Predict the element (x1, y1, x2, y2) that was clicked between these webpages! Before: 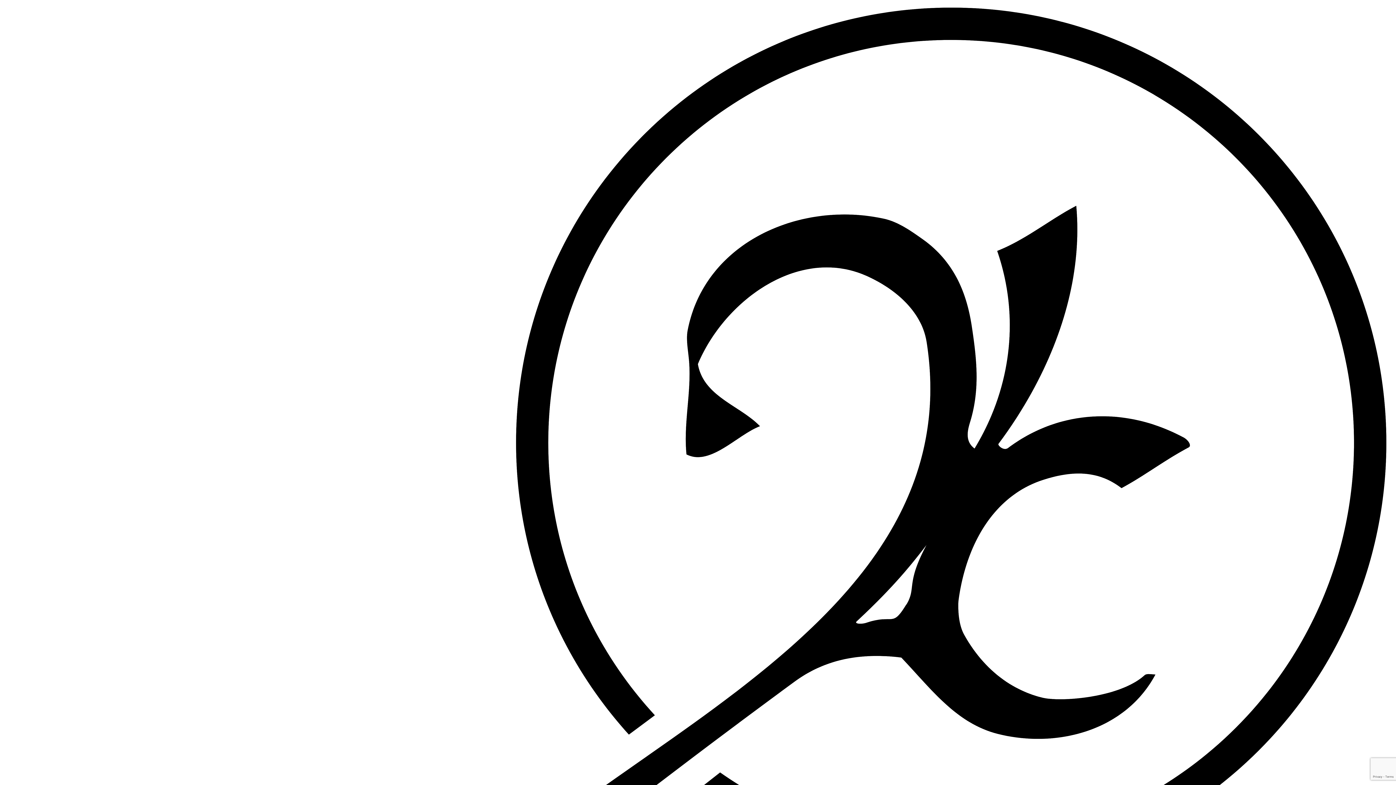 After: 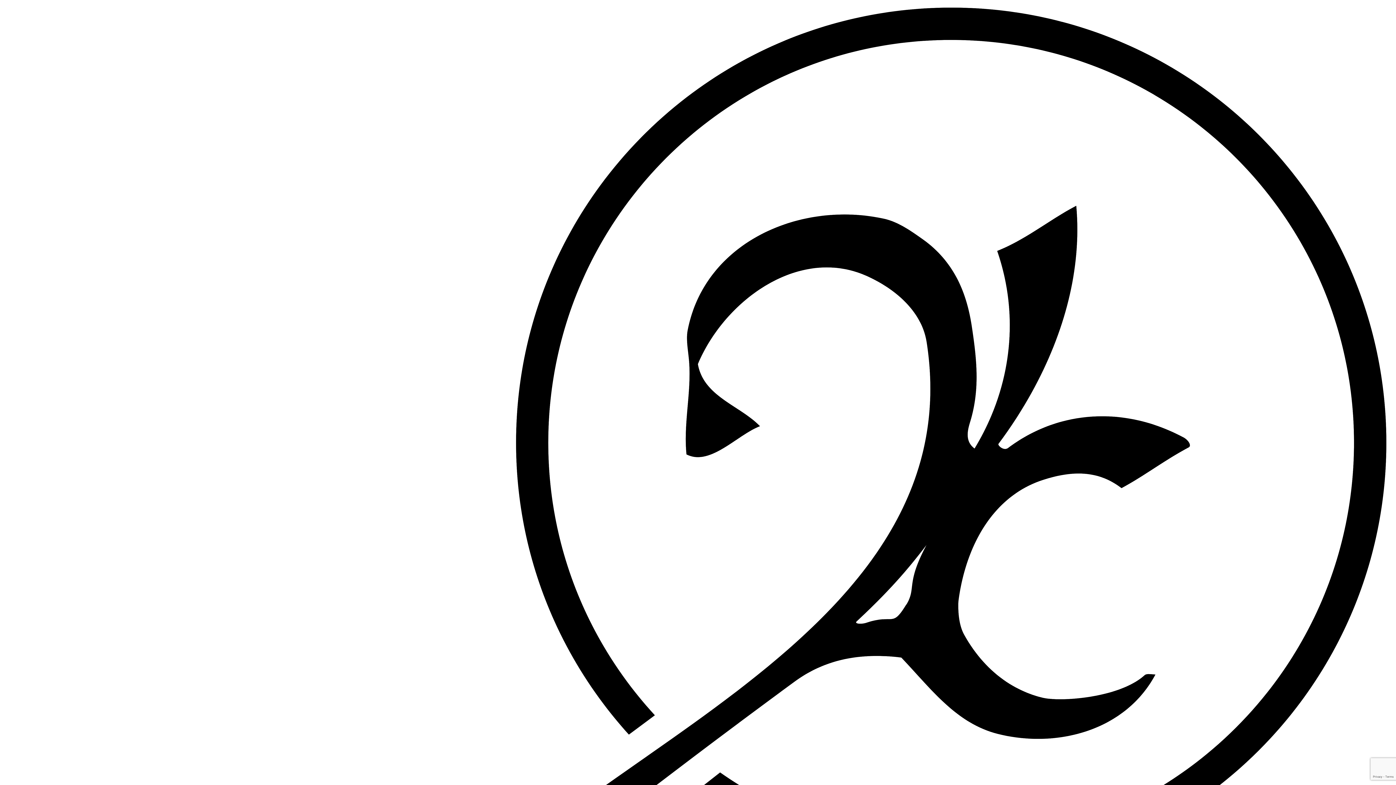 Action: bbox: (2, 7, 1393, 1328) label: Link to homepage